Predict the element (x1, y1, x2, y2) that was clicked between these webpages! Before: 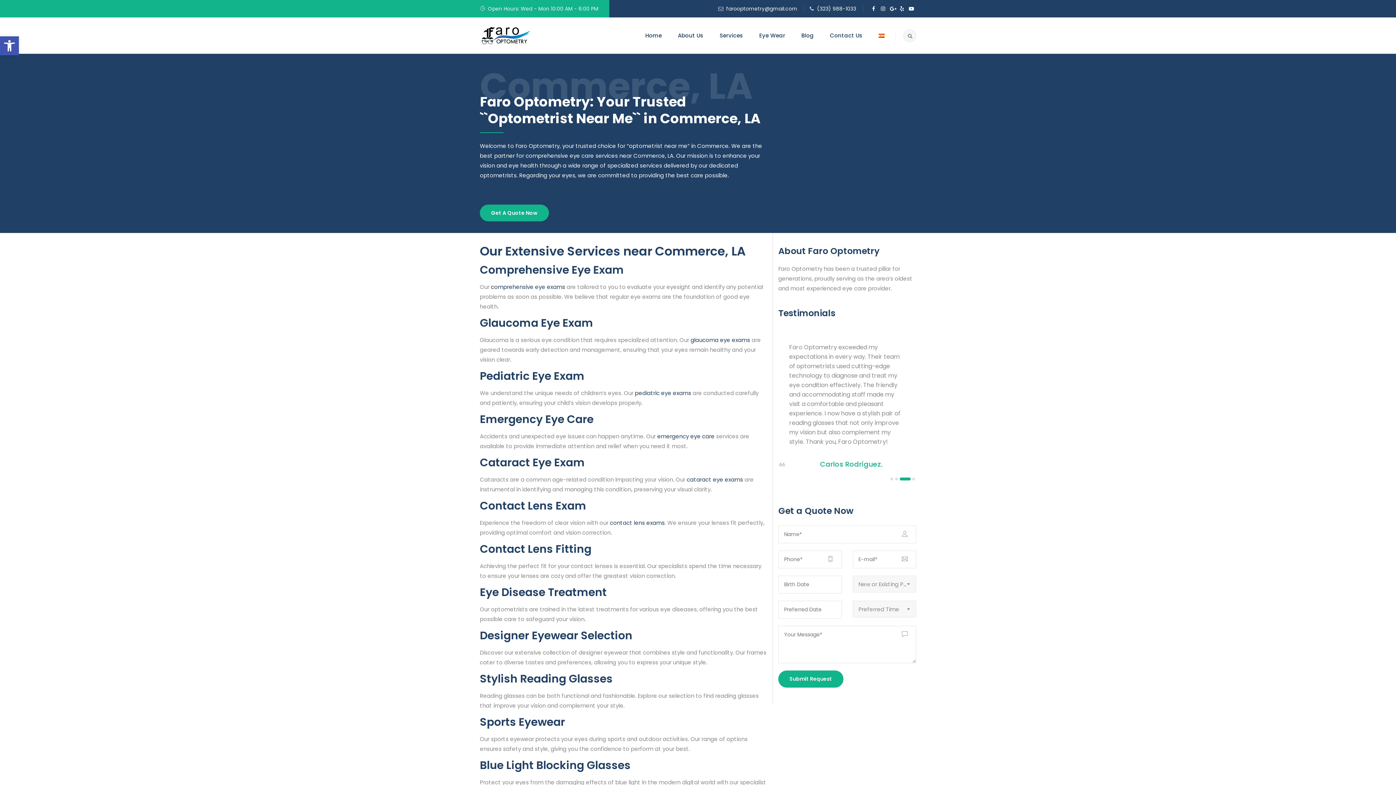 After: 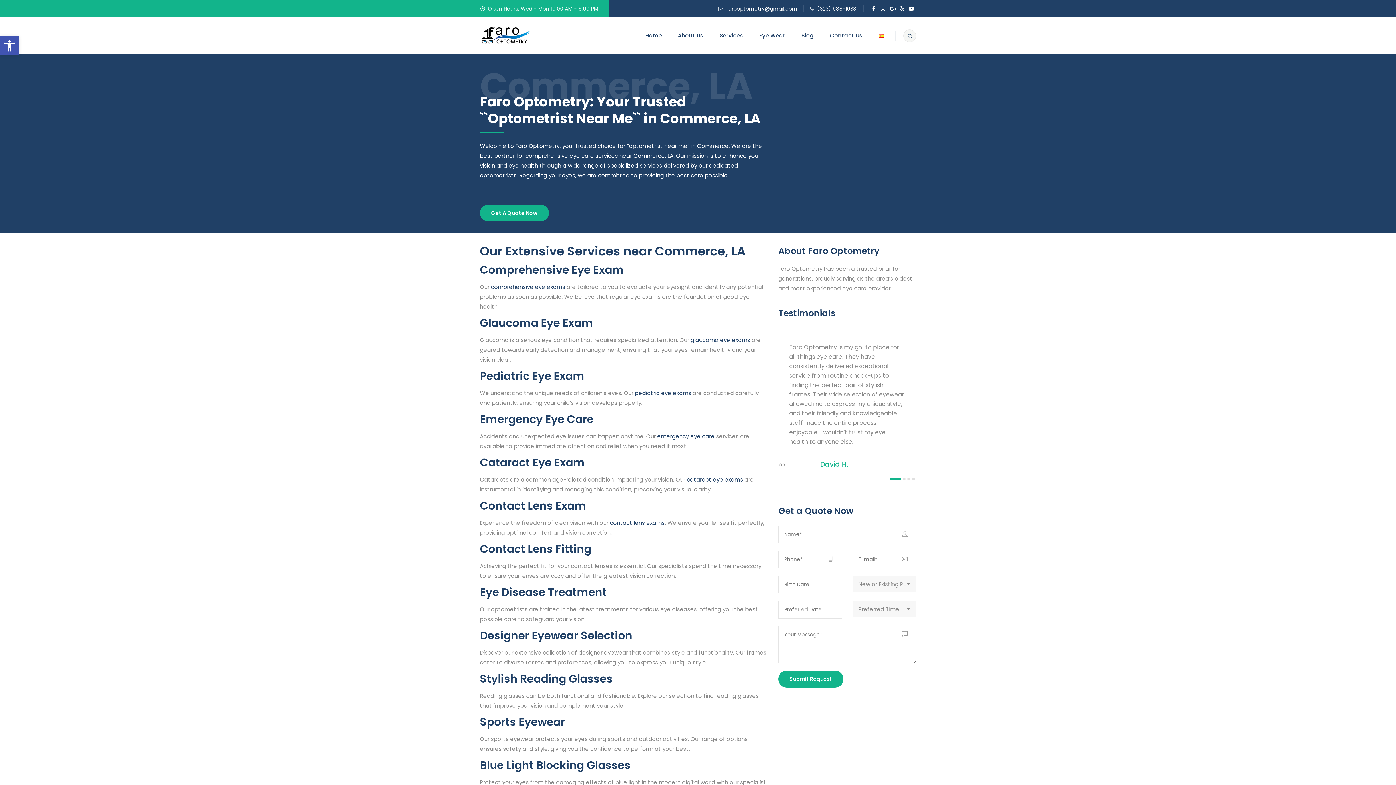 Action: label: 1 bbox: (890, 477, 901, 480)